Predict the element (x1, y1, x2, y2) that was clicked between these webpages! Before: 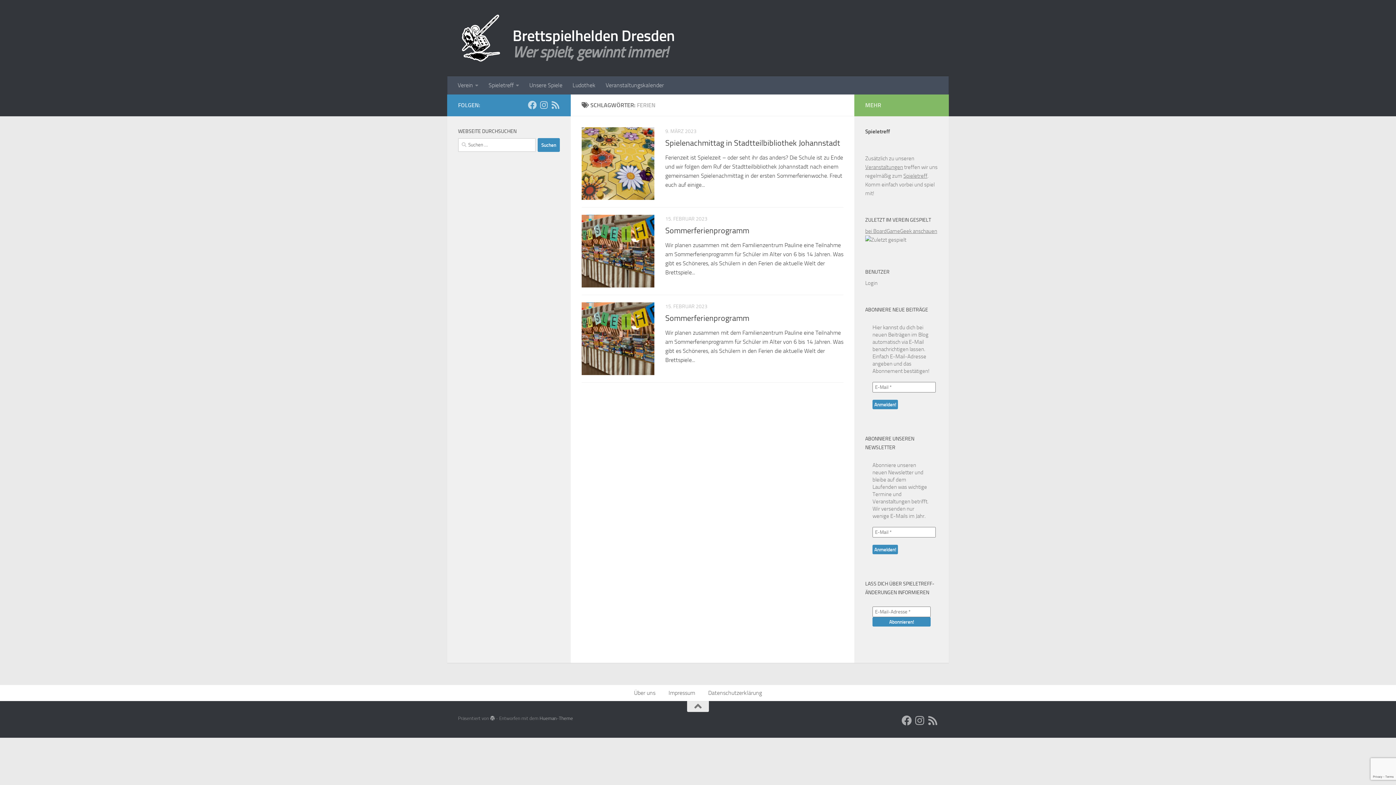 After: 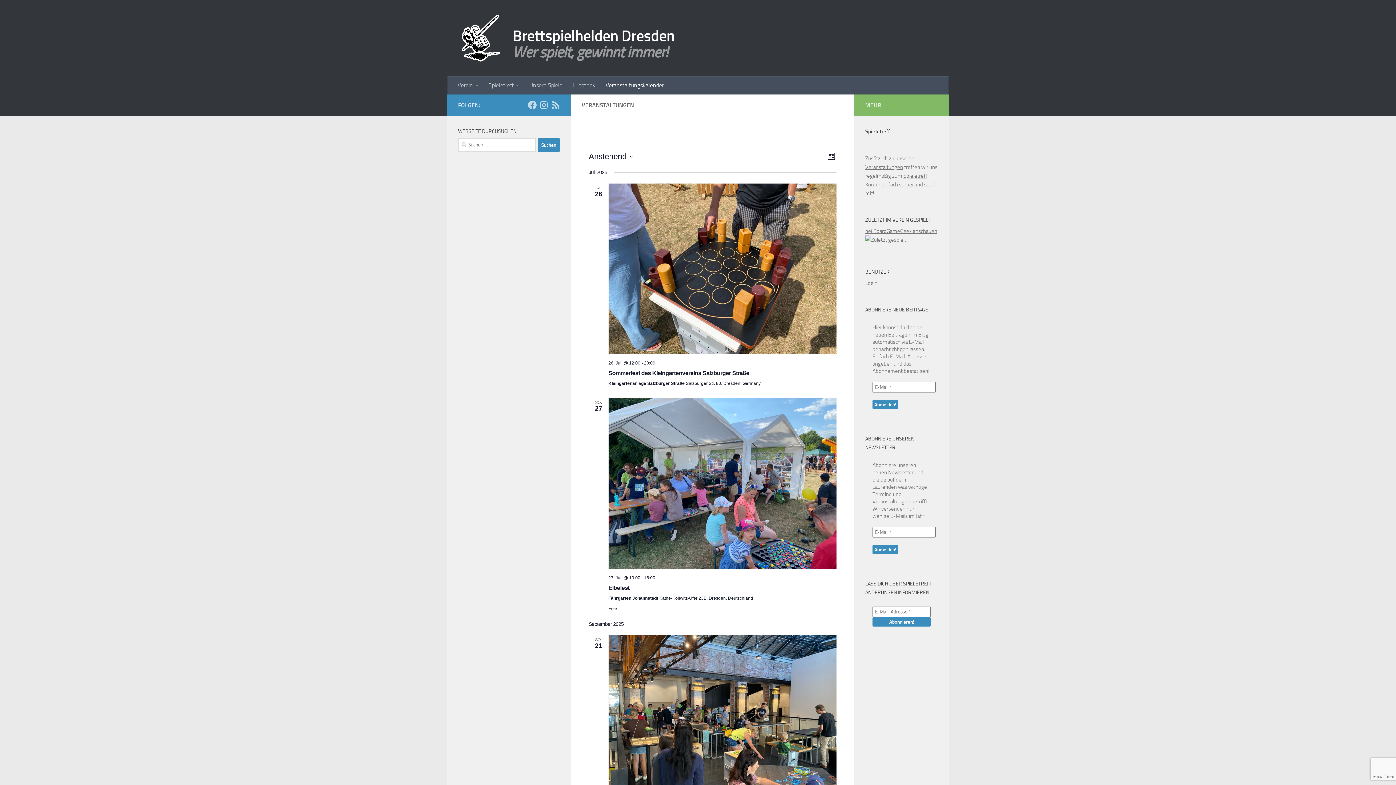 Action: label: Veranstaltungskalender bbox: (600, 76, 669, 94)